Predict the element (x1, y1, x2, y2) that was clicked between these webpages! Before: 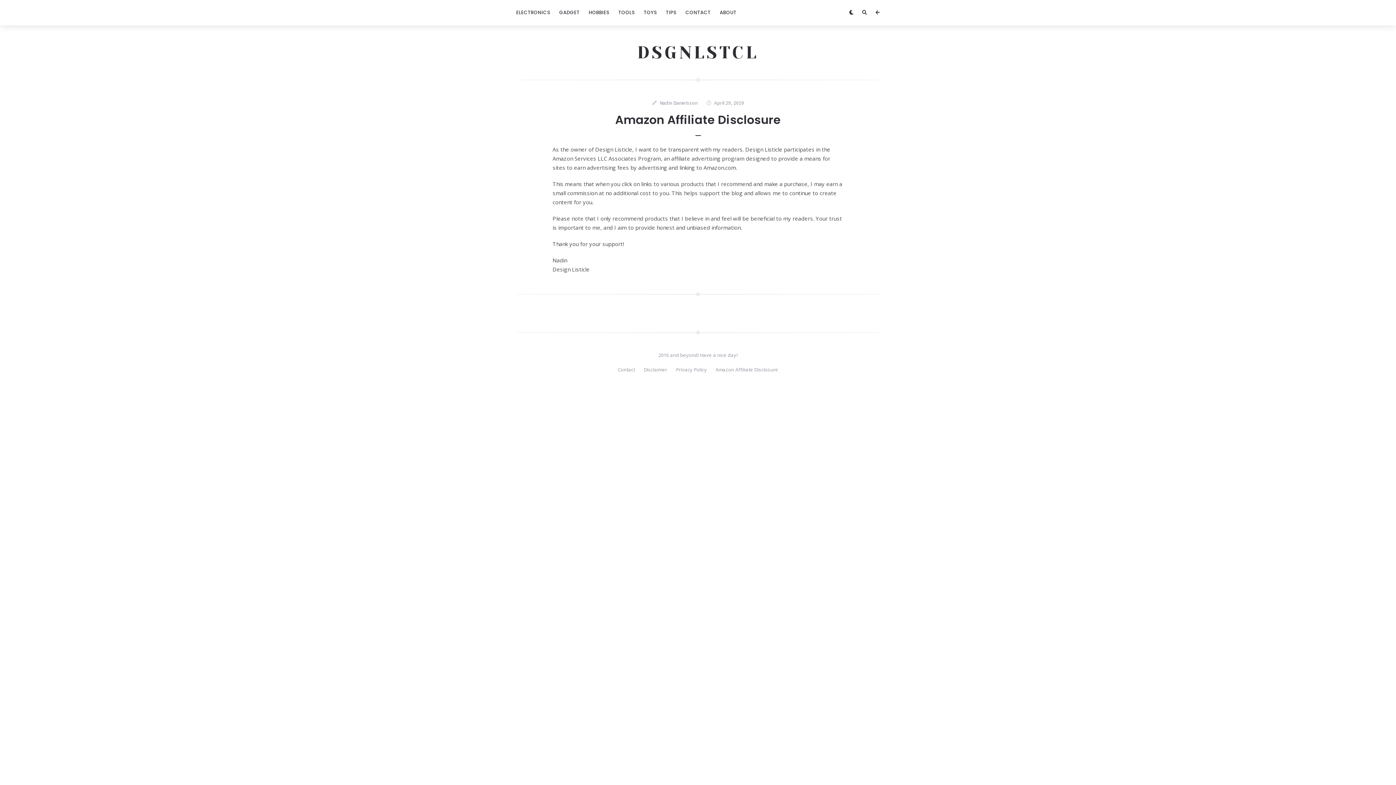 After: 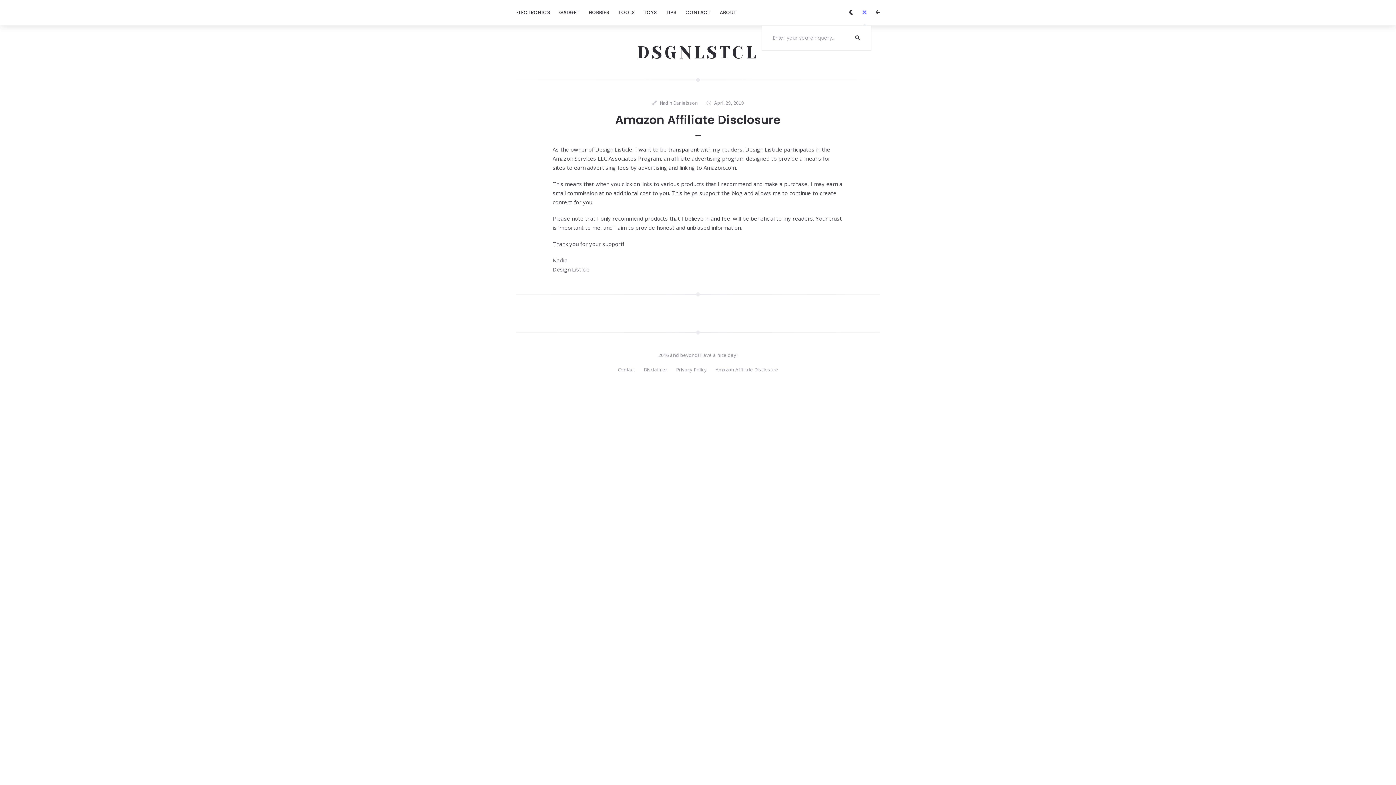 Action: bbox: (858, 0, 871, 25)